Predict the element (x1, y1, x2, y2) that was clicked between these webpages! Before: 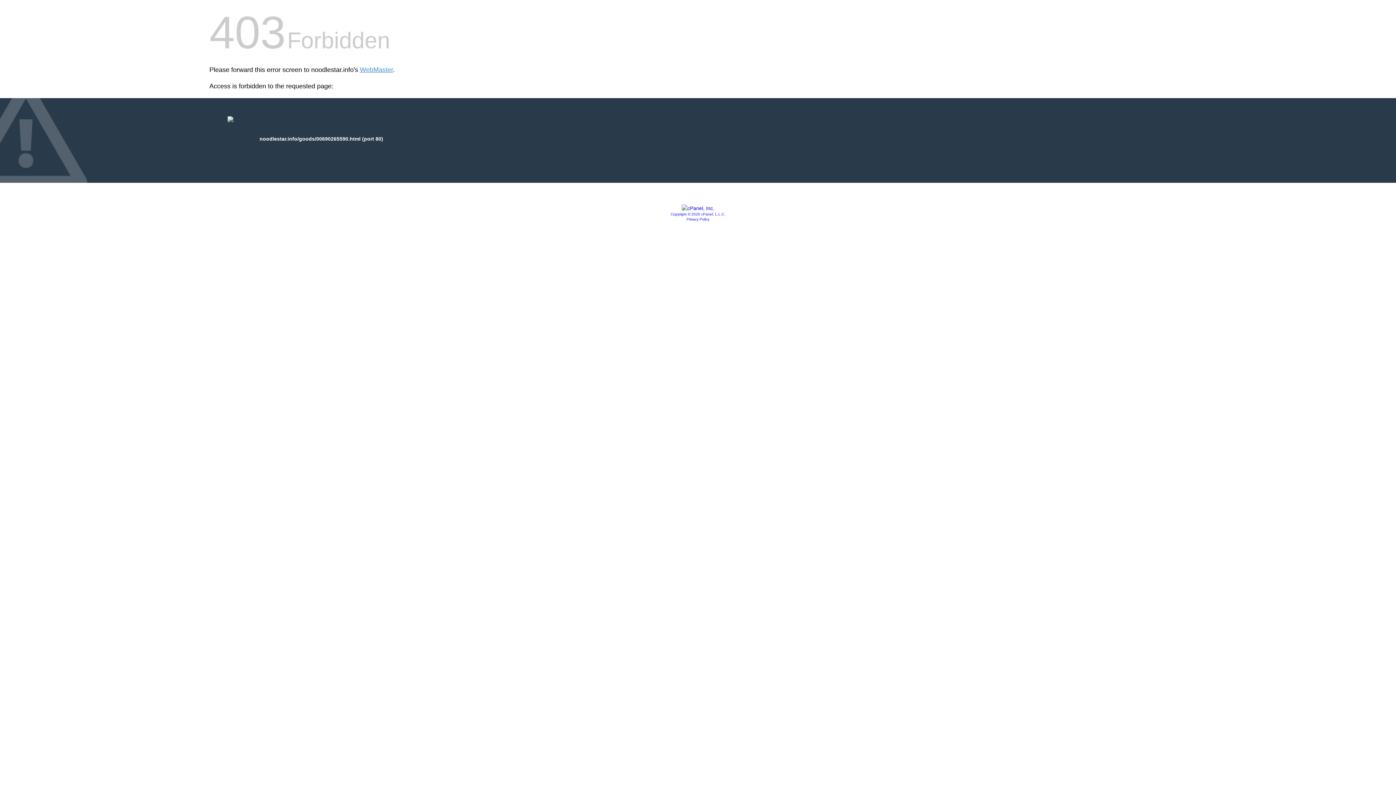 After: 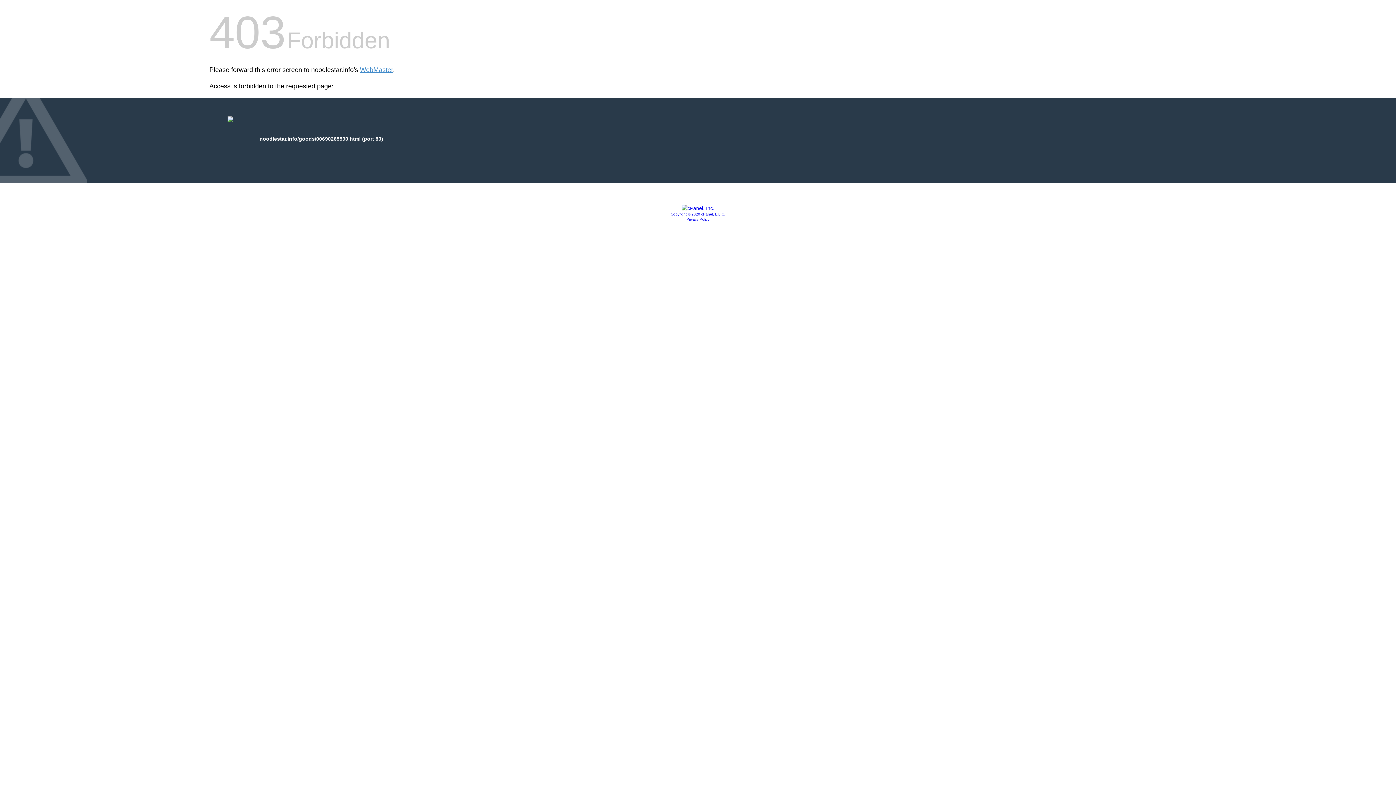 Action: bbox: (686, 217, 709, 221) label: Privacy Policy